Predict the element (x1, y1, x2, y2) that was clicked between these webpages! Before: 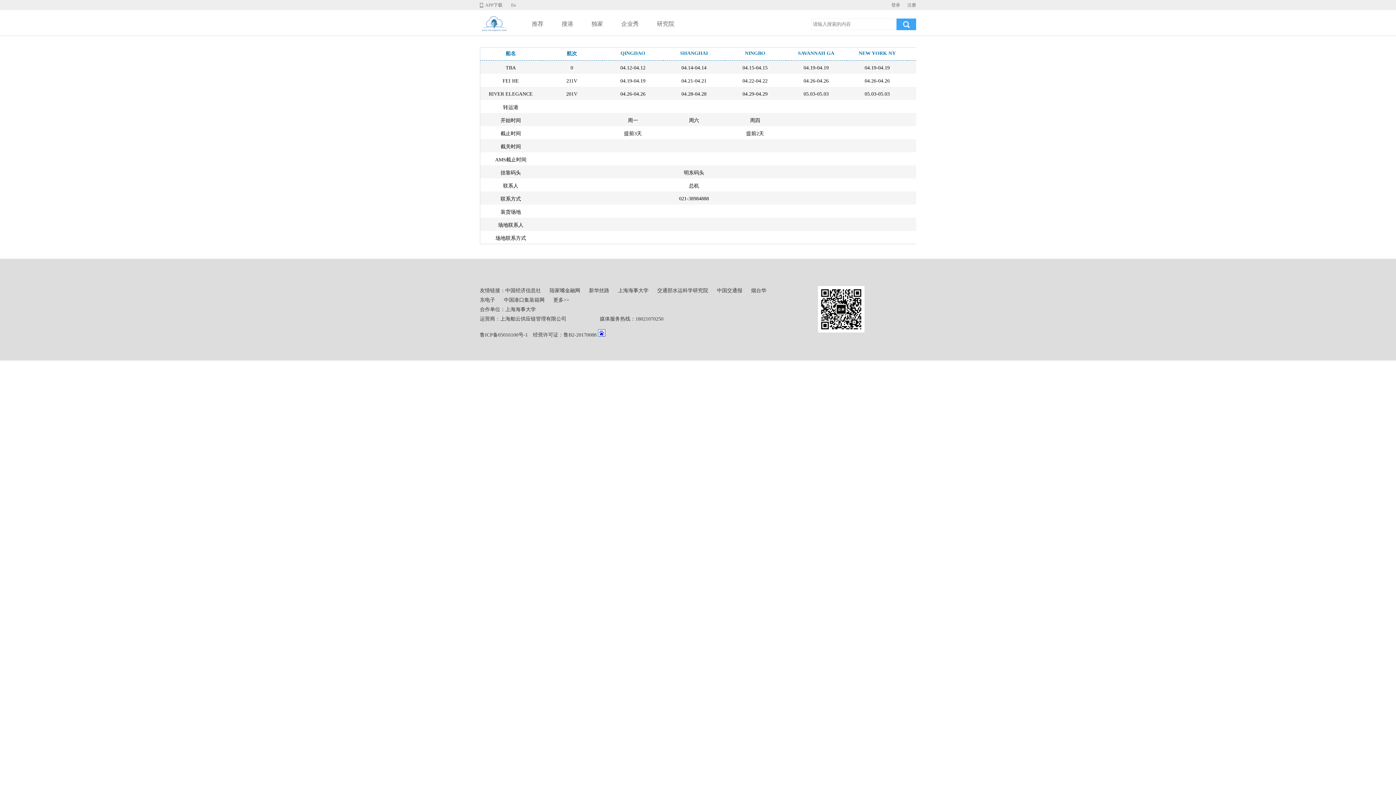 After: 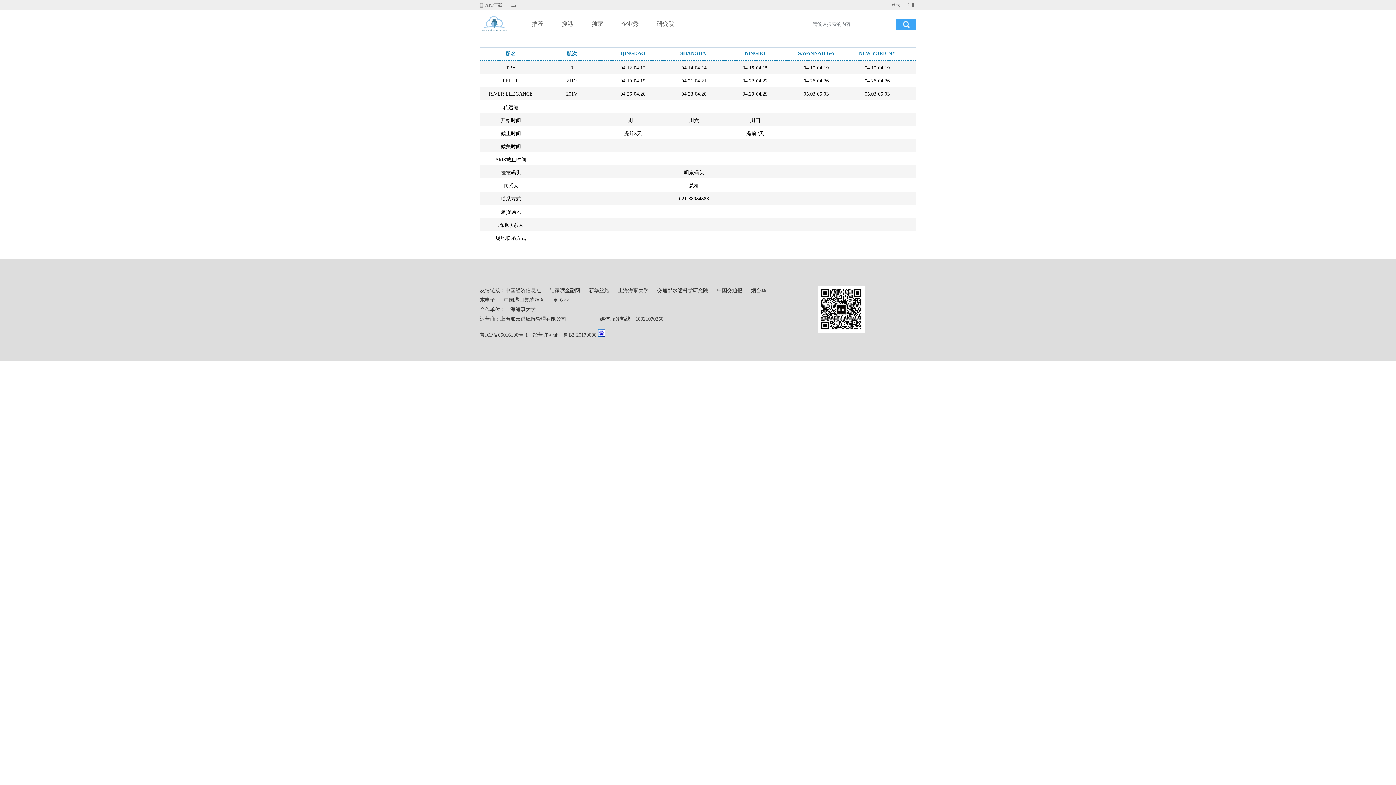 Action: bbox: (480, 332, 528, 337) label: 鲁ICP备05016100号-1